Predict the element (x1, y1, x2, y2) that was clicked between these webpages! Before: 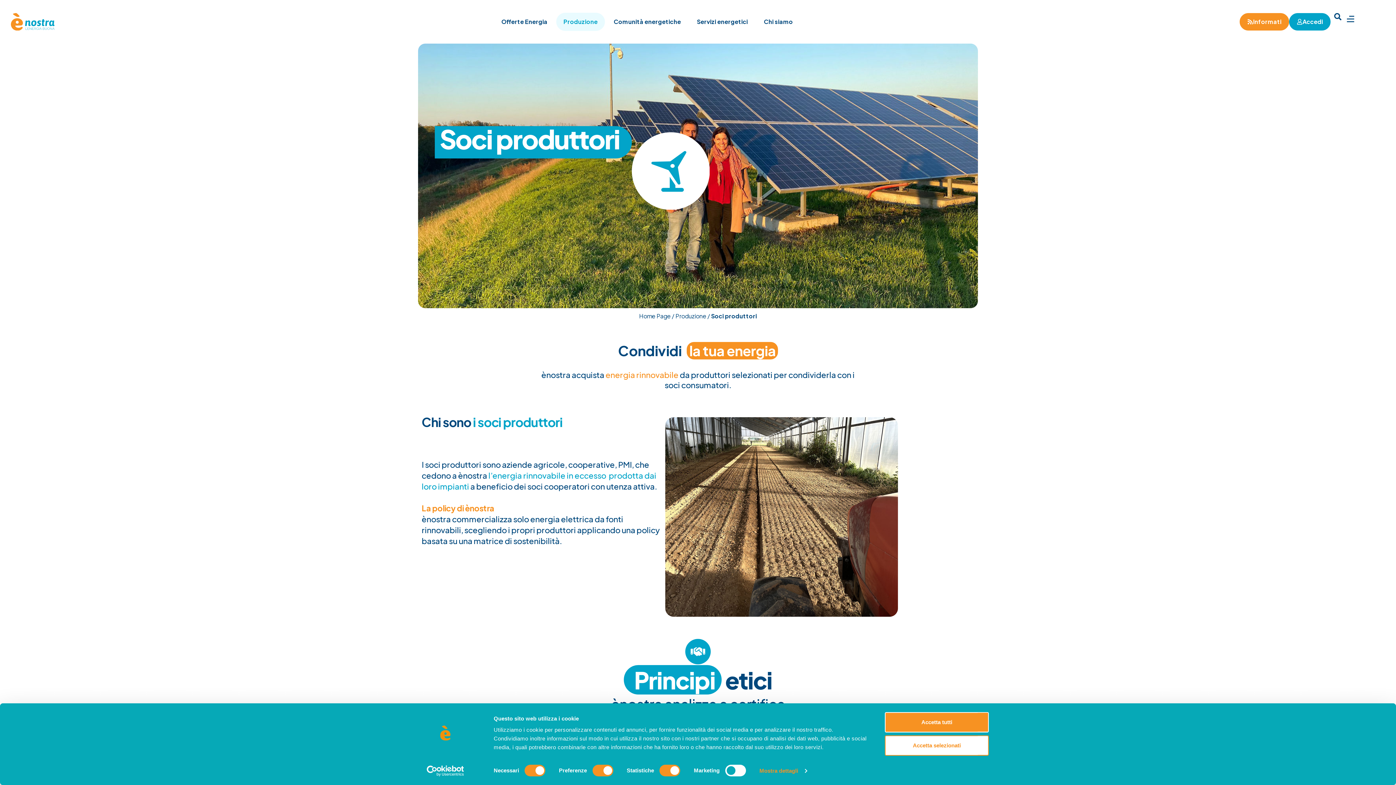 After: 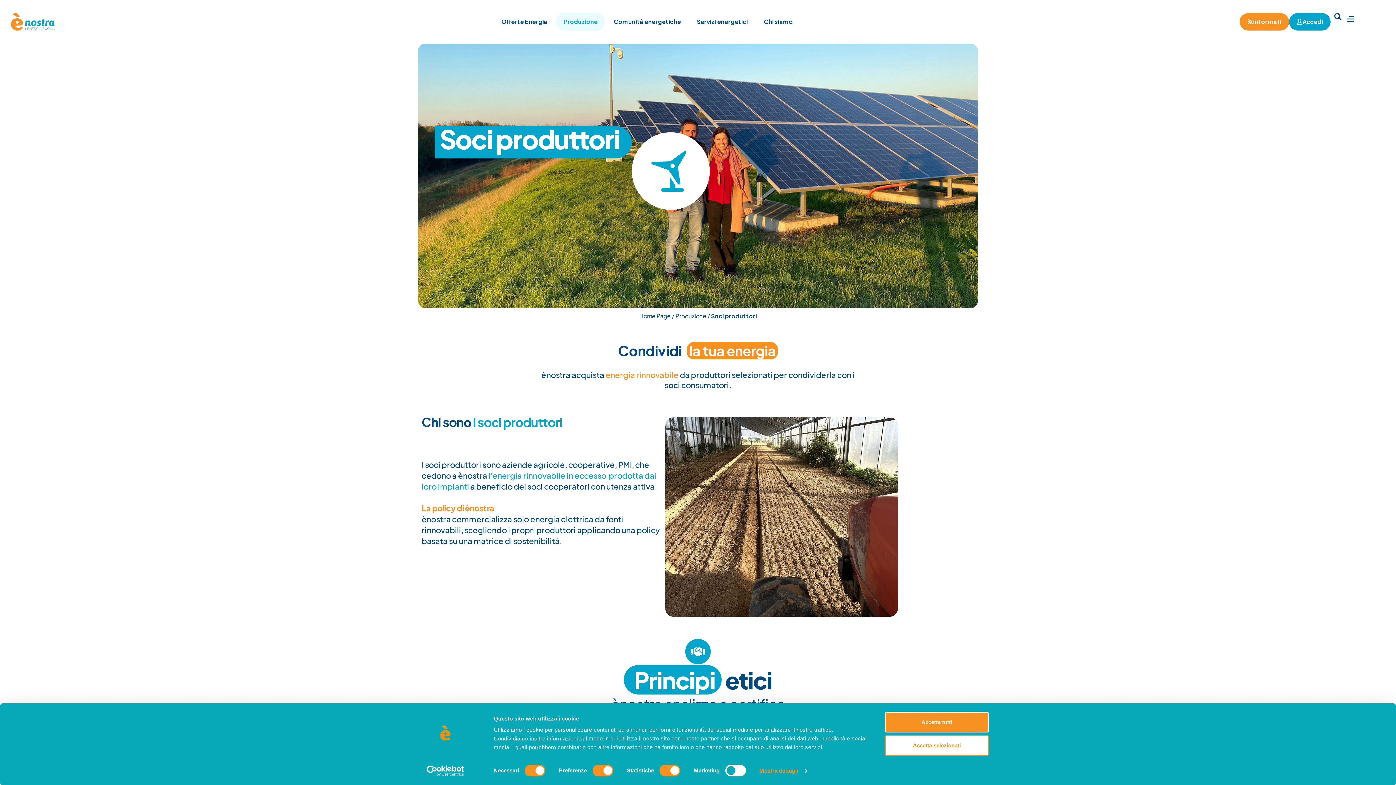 Action: label: La policy di ènostra bbox: (421, 503, 494, 513)